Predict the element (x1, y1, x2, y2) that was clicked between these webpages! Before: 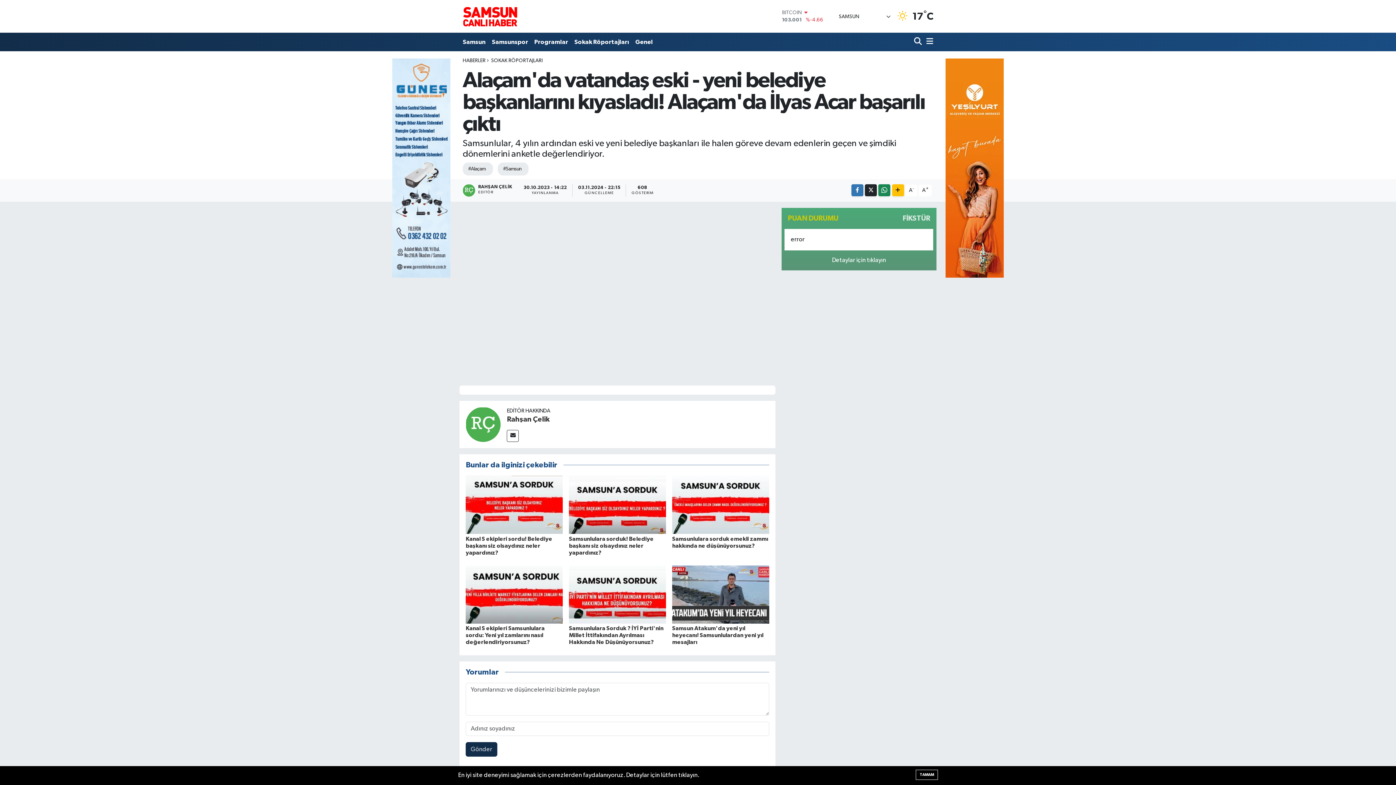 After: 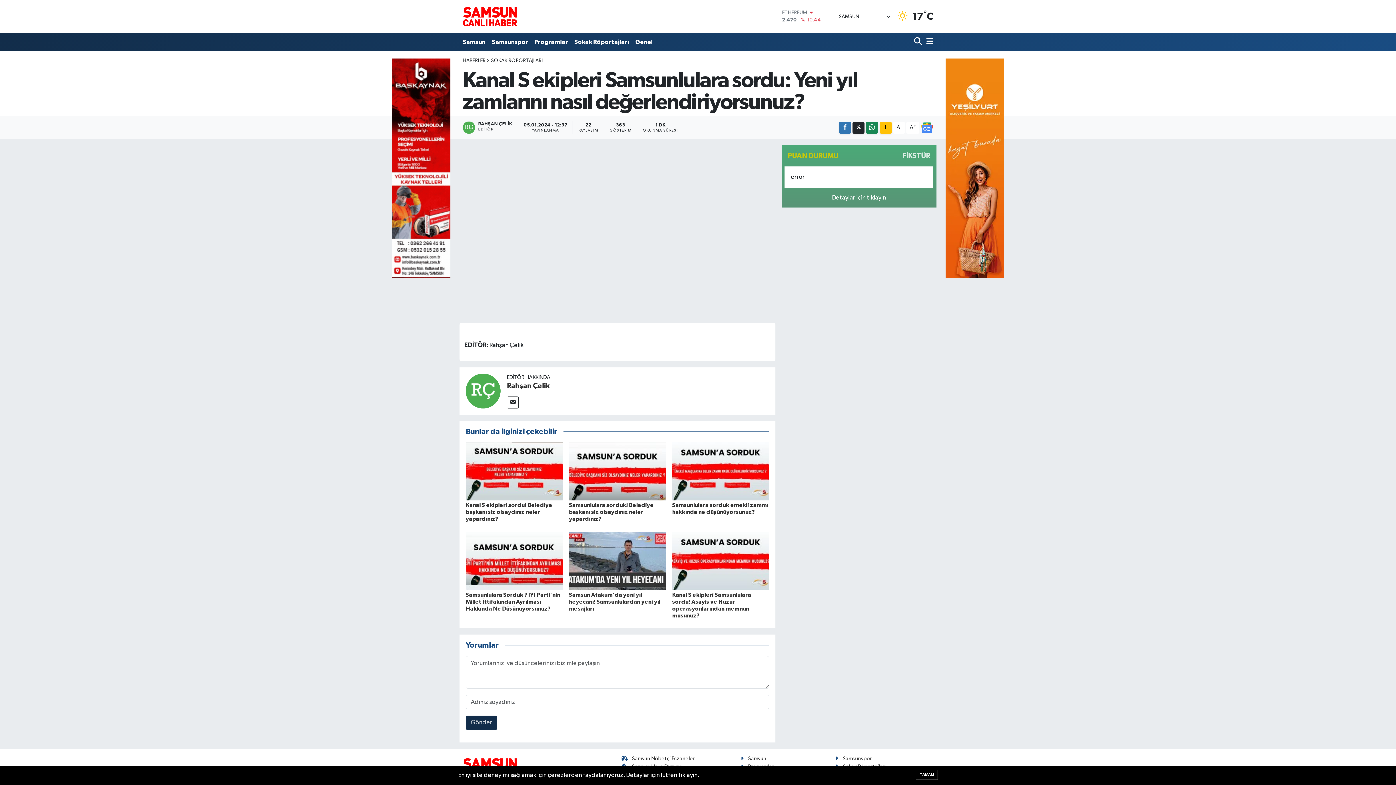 Action: bbox: (465, 591, 562, 597)